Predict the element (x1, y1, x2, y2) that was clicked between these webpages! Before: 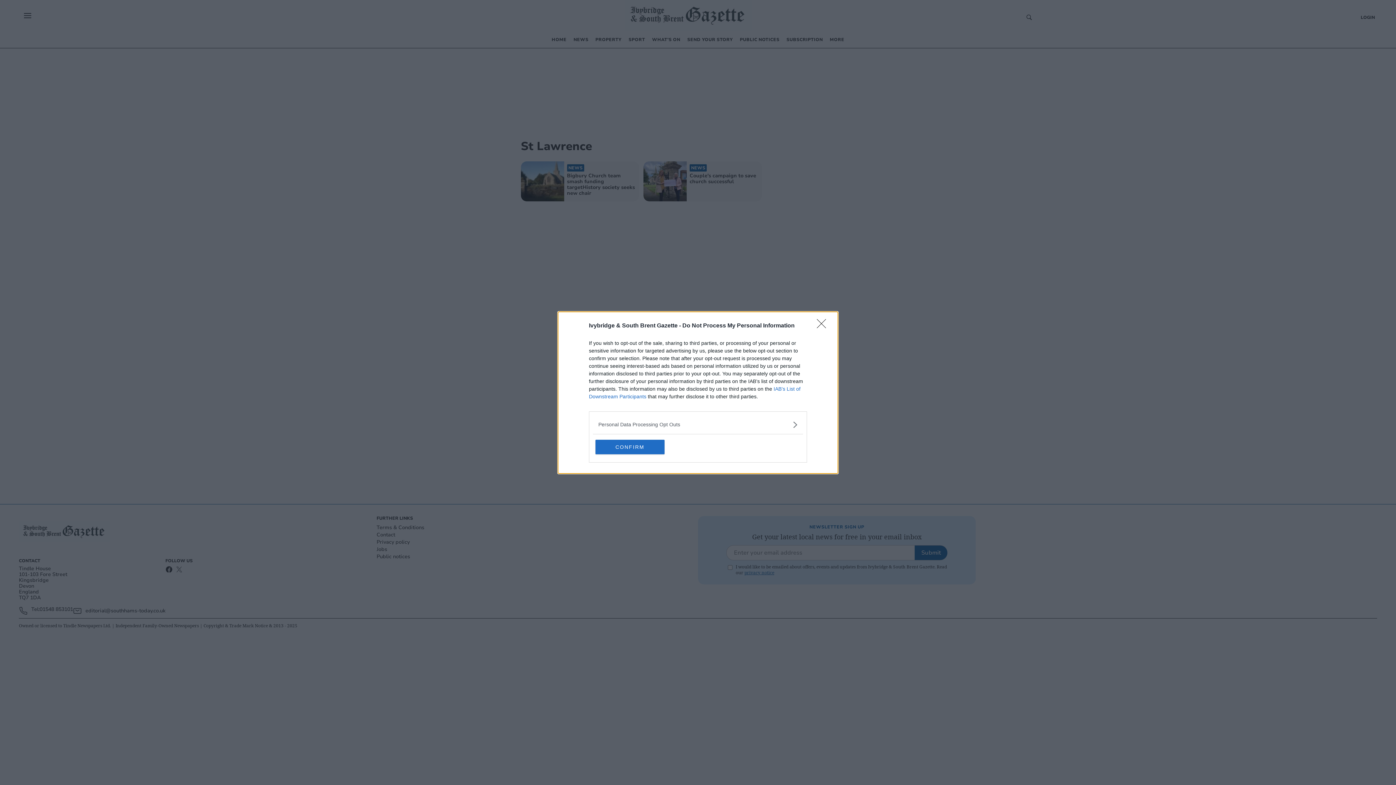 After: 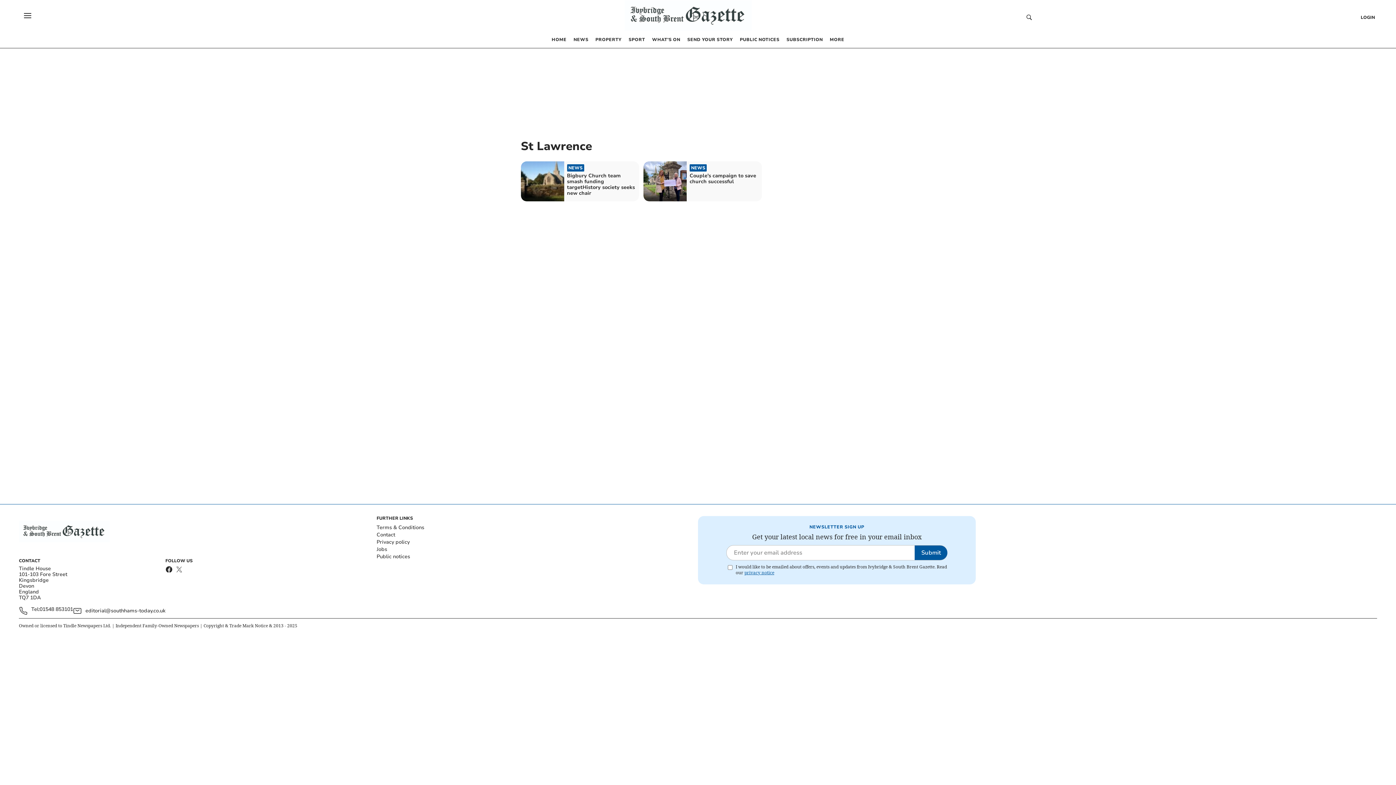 Action: bbox: (817, 319, 830, 332) label: Close